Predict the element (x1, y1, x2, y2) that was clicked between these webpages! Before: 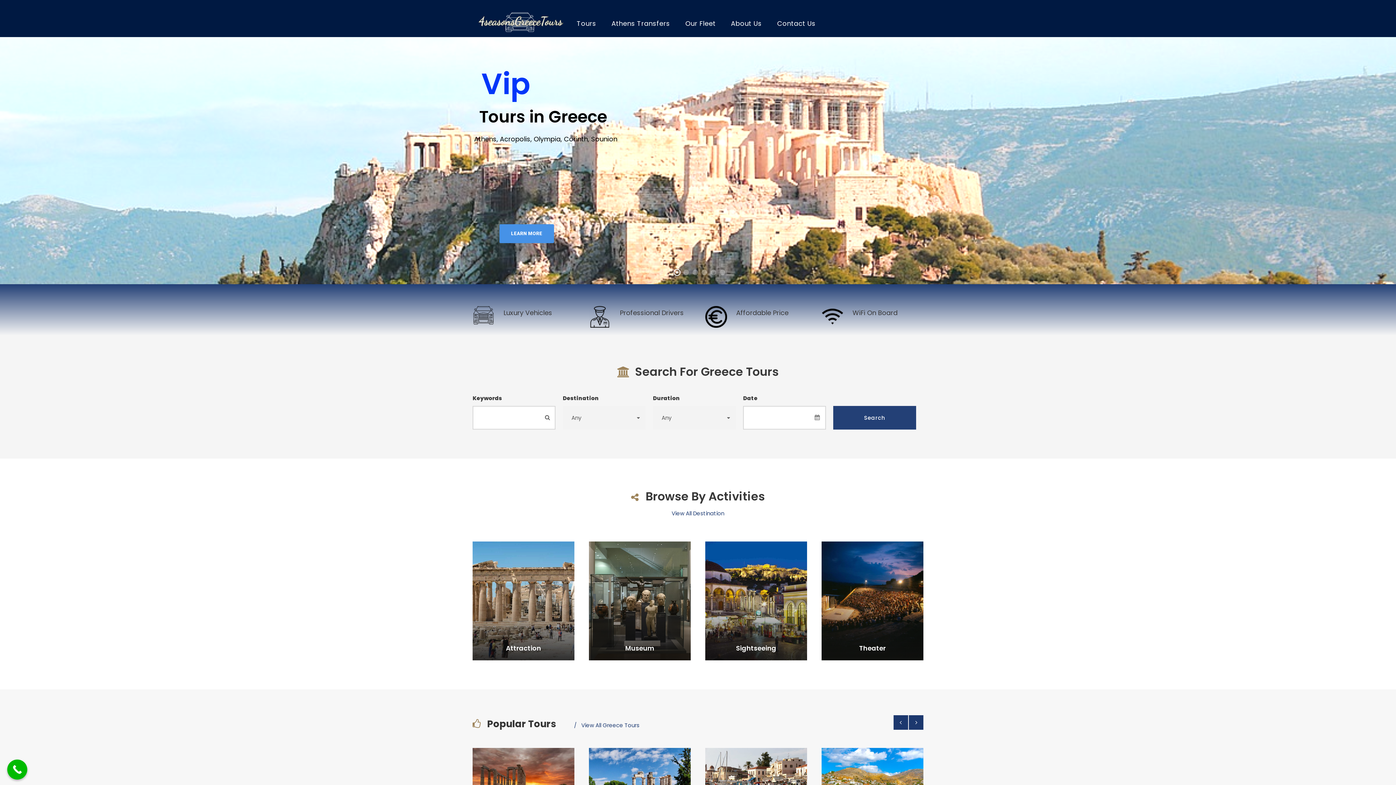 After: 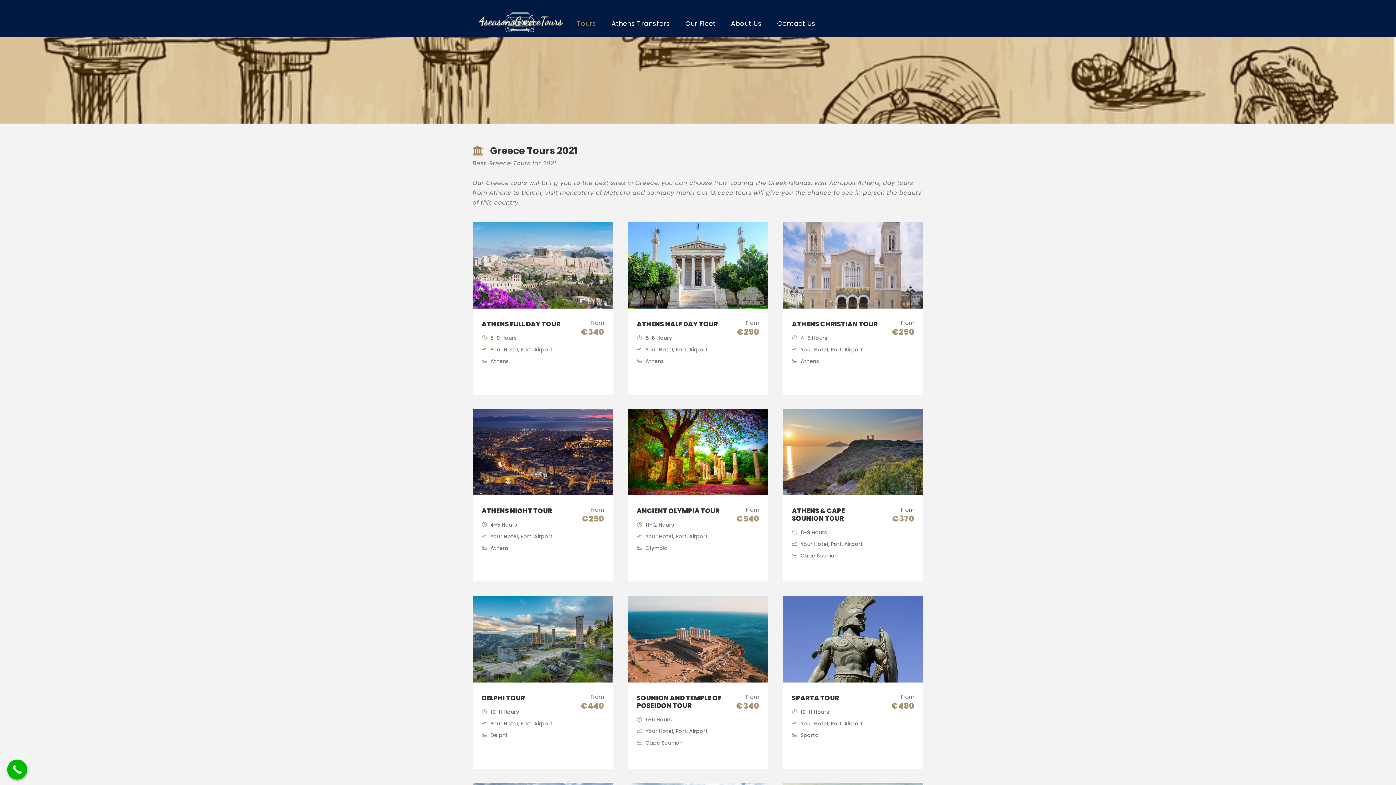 Action: label: Tours bbox: (576, 18, 596, 37)